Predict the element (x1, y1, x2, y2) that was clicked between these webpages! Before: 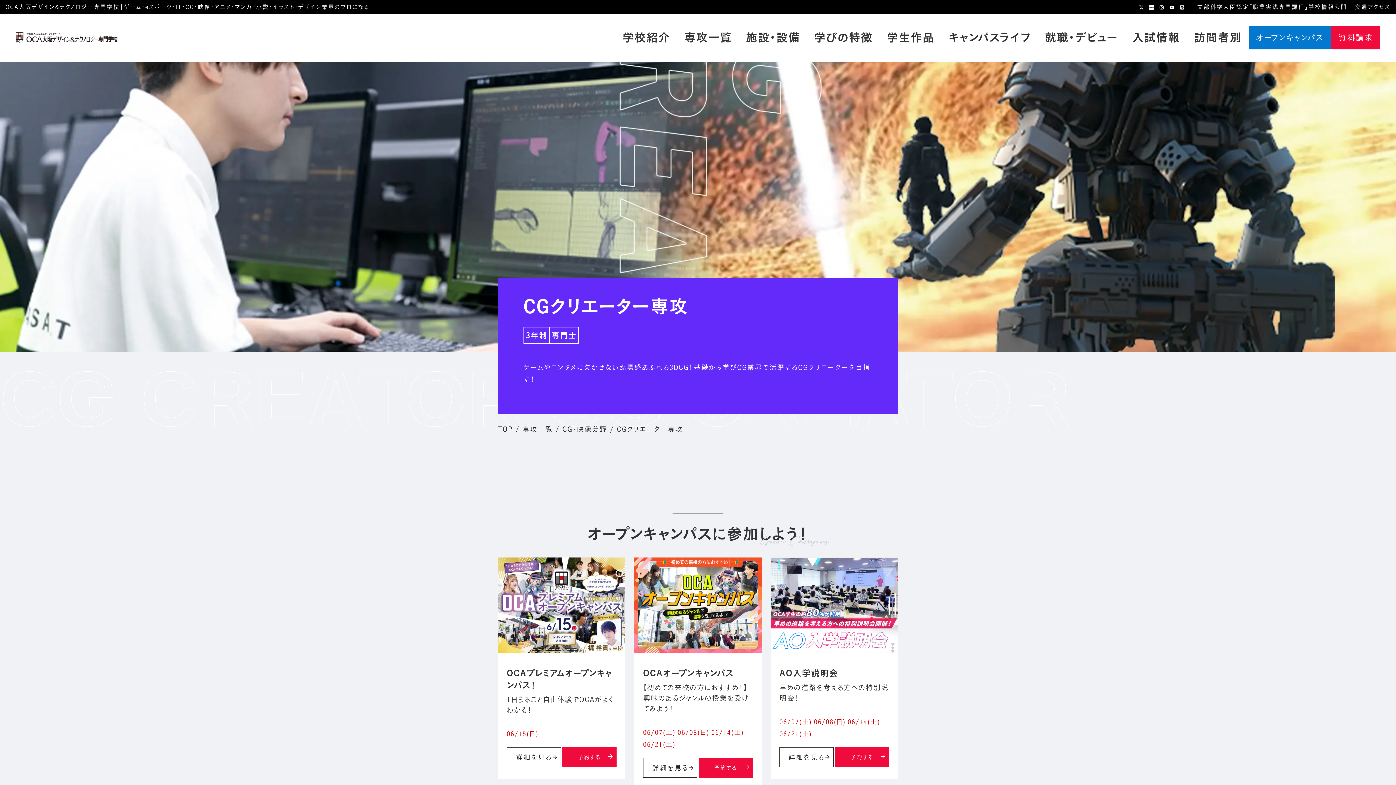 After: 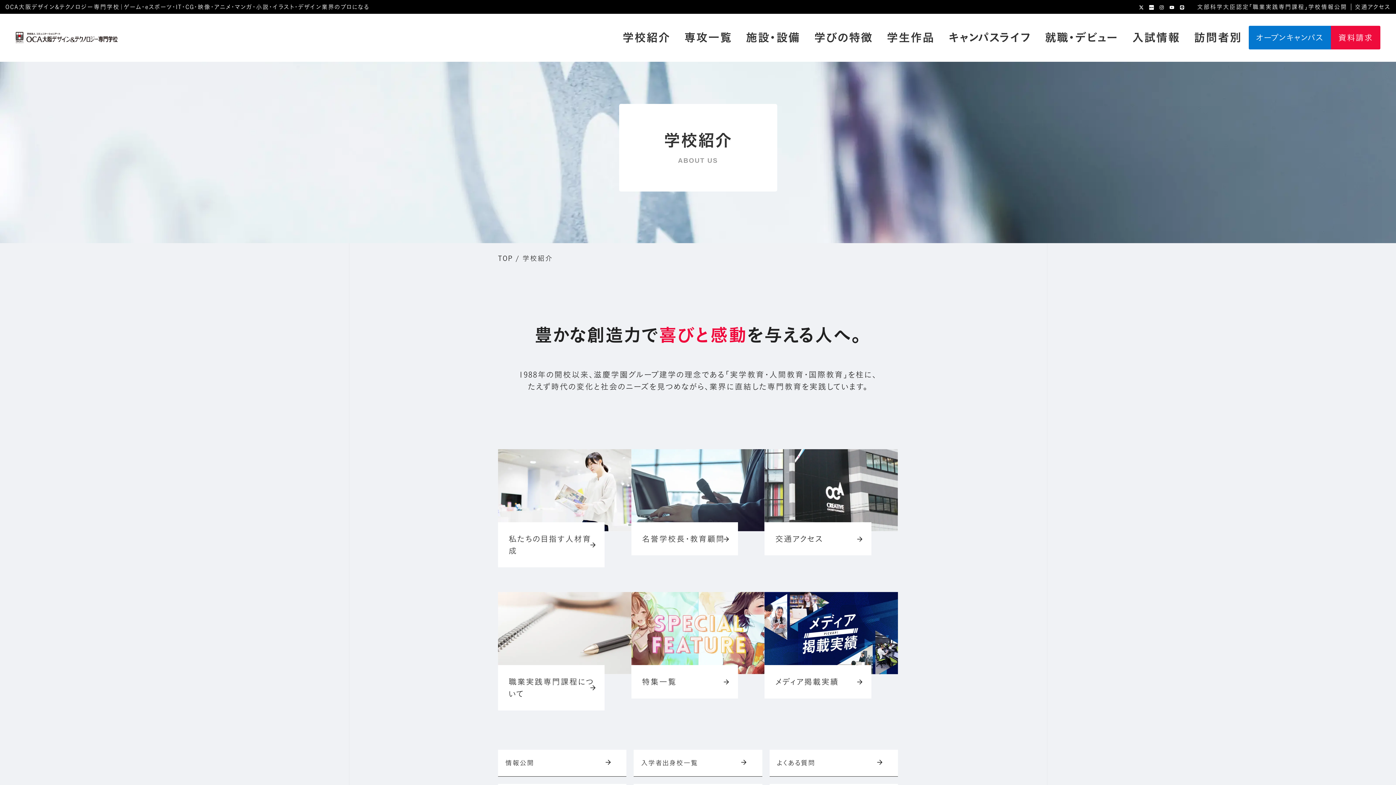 Action: label: 学校紹介 bbox: (615, 22, 677, 52)